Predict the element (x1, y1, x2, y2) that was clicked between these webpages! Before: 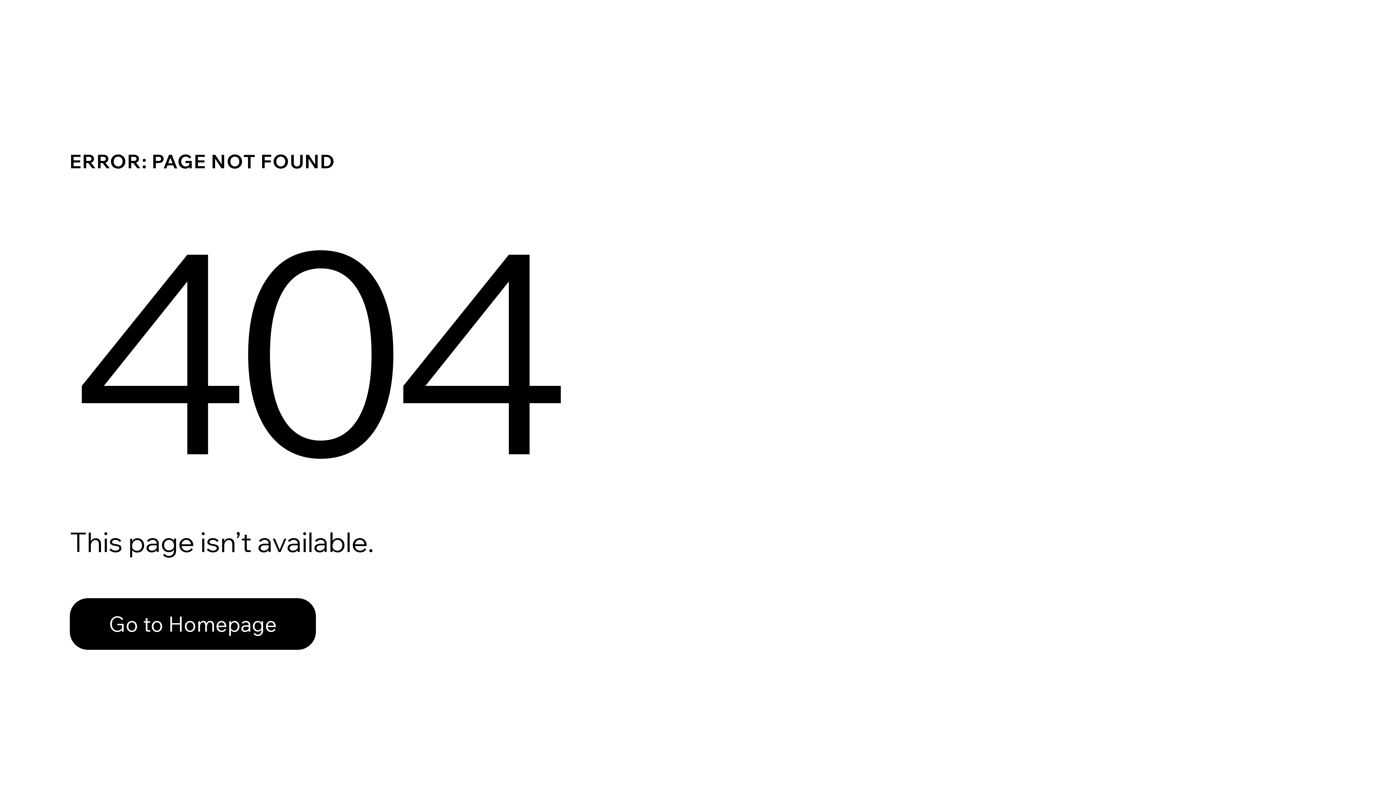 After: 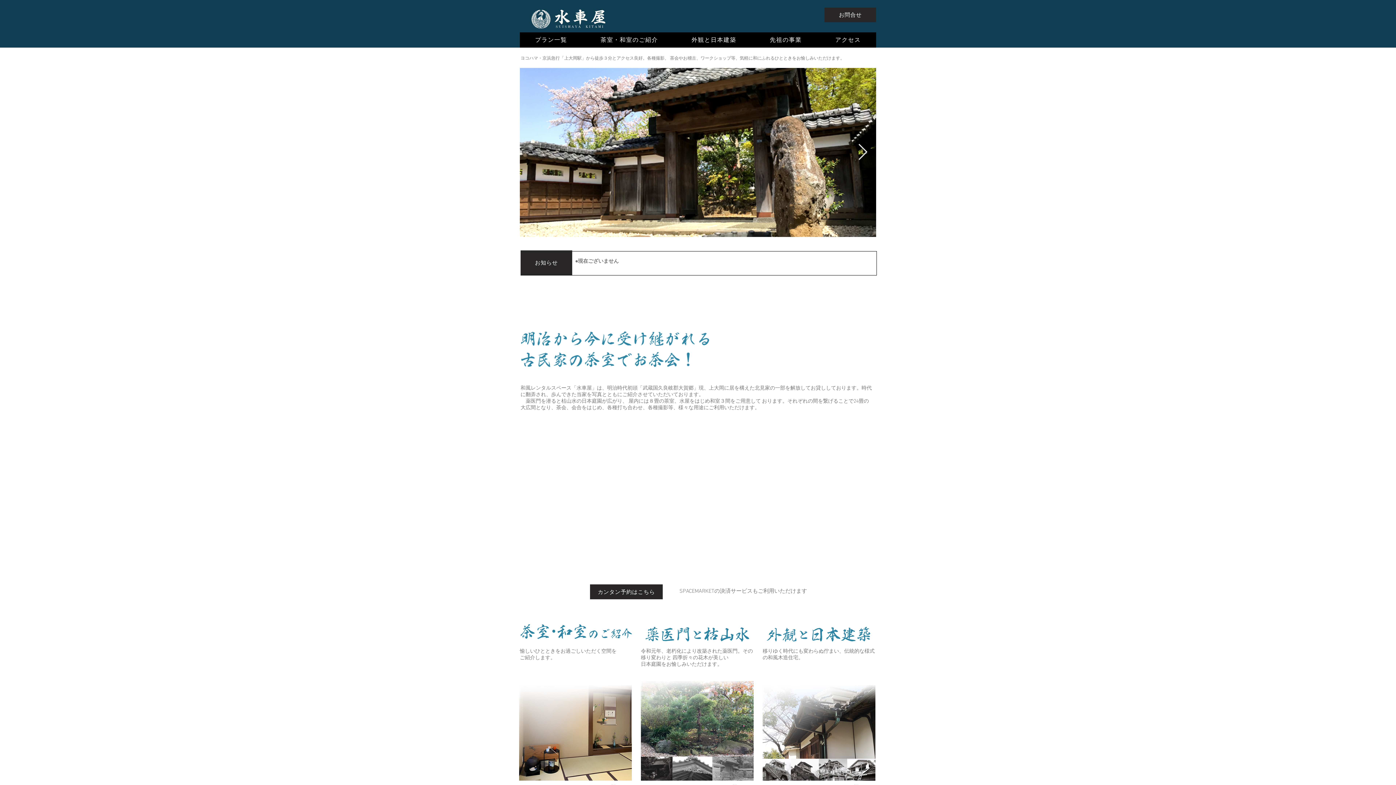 Action: label: Go to Homepage bbox: (69, 582, 768, 659)